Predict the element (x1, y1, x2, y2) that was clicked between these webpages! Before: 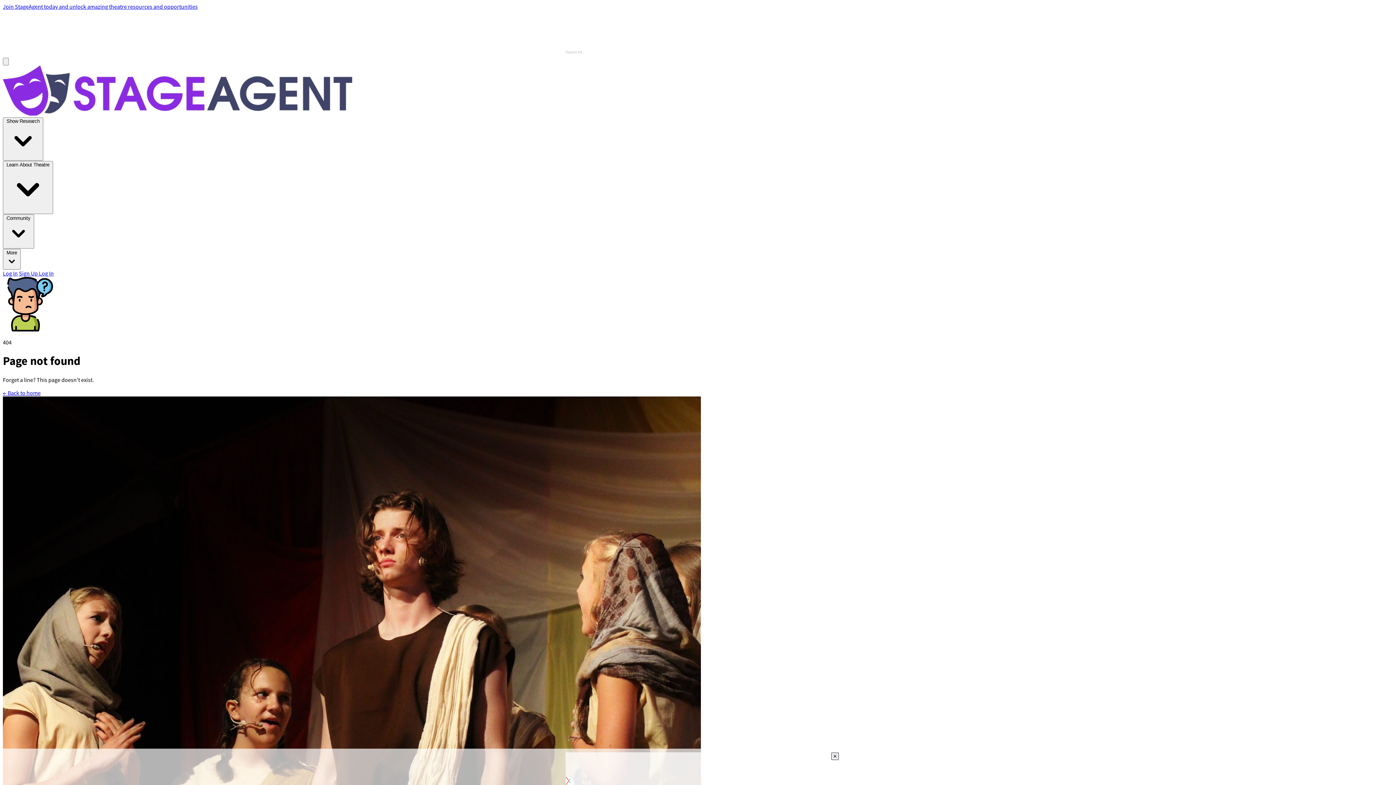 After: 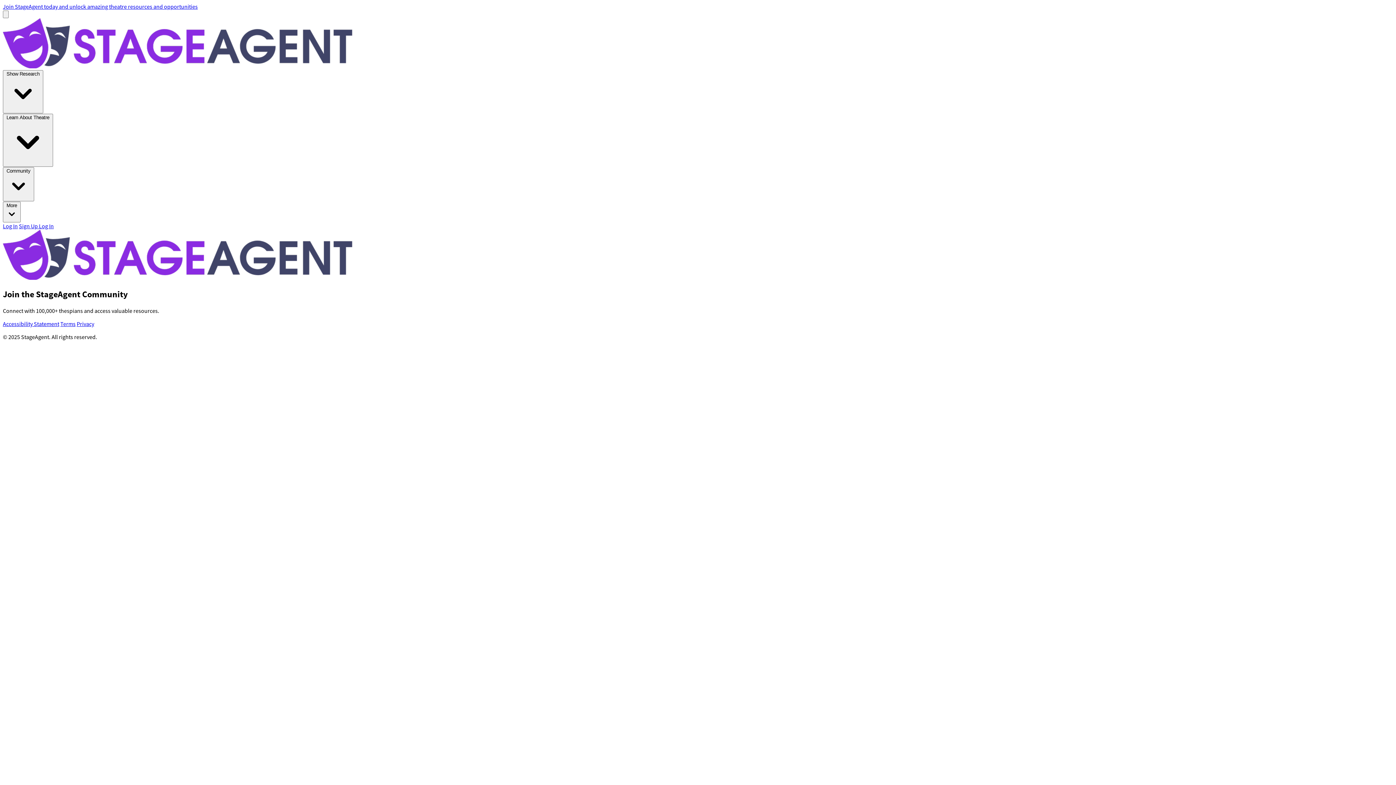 Action: label: Sign Up  bbox: (18, 269, 38, 277)